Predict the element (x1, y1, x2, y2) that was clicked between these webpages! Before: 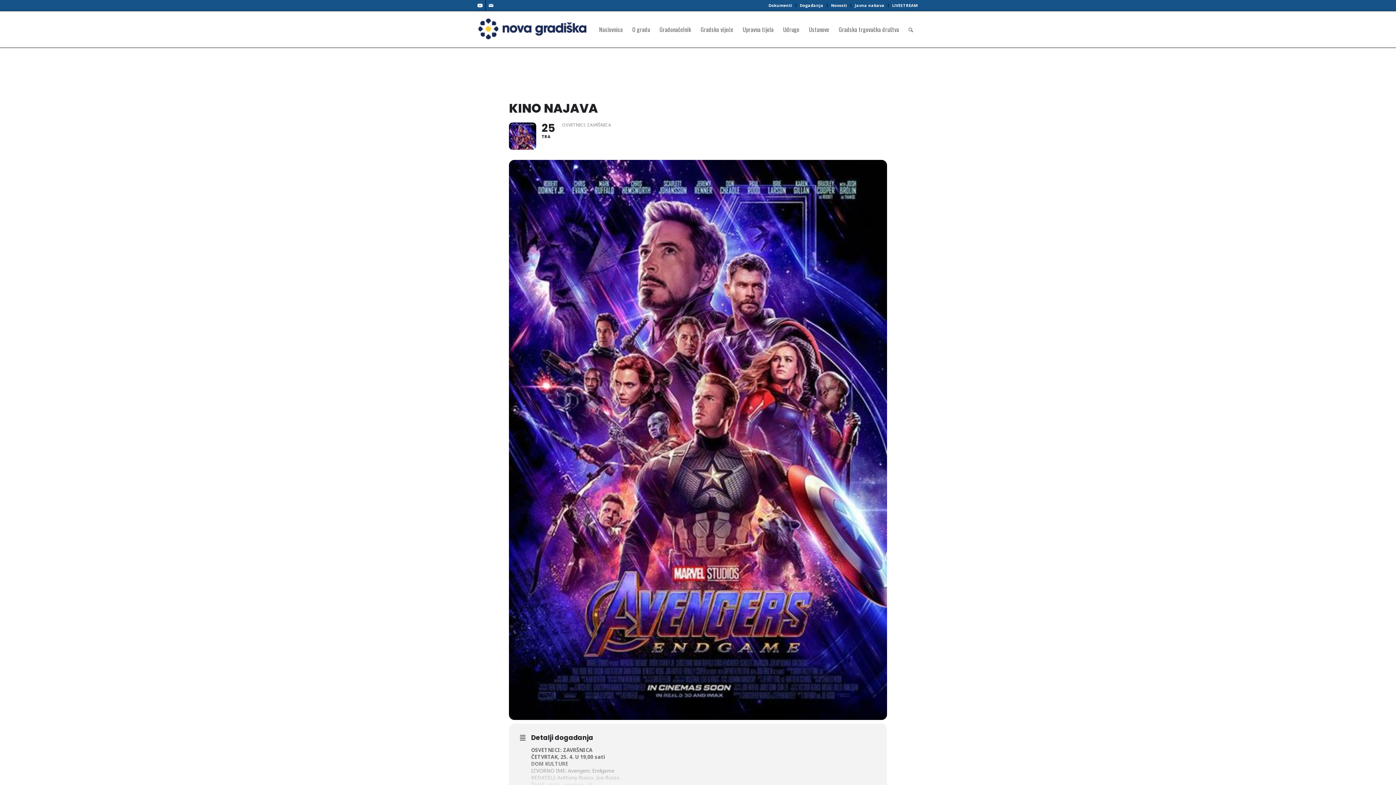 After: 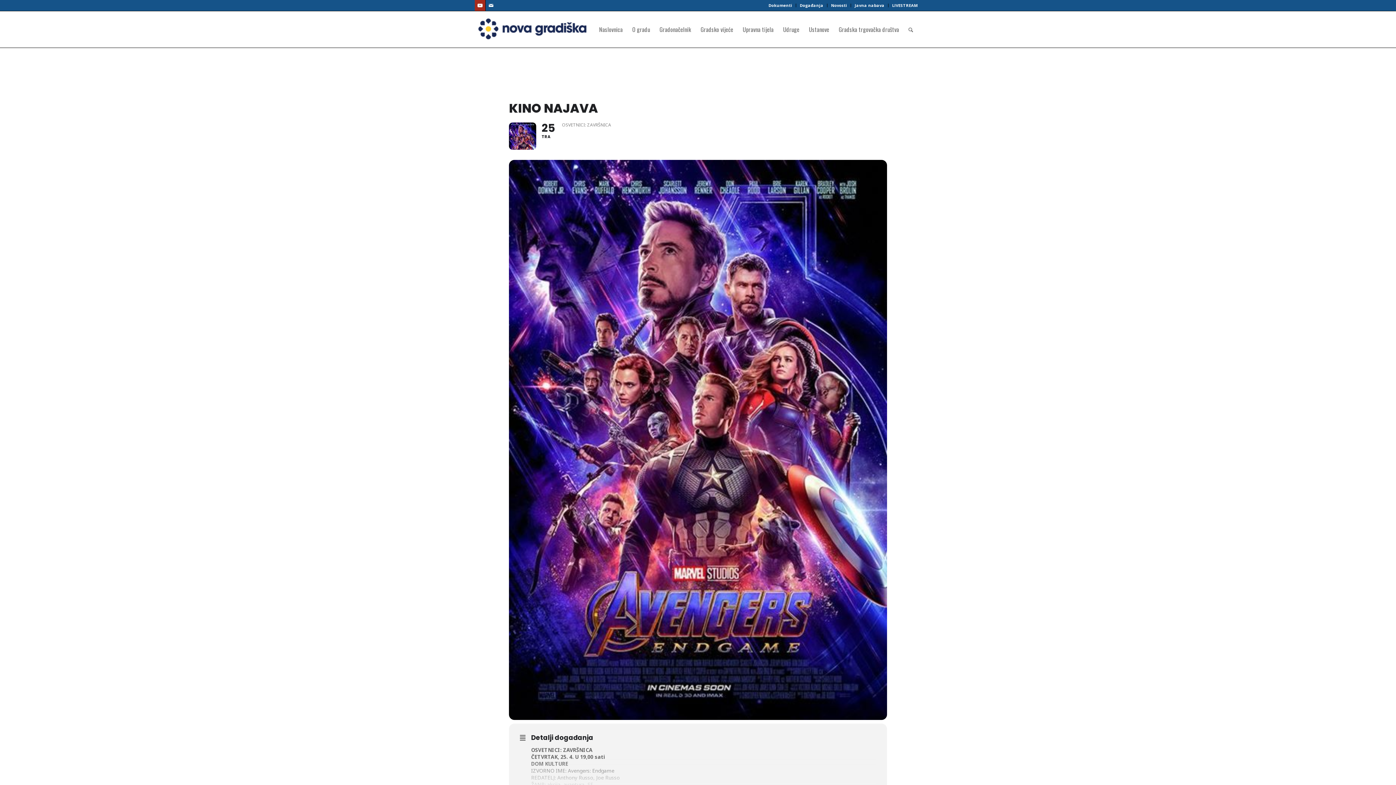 Action: bbox: (474, 0, 485, 10) label: Veza na Youtube